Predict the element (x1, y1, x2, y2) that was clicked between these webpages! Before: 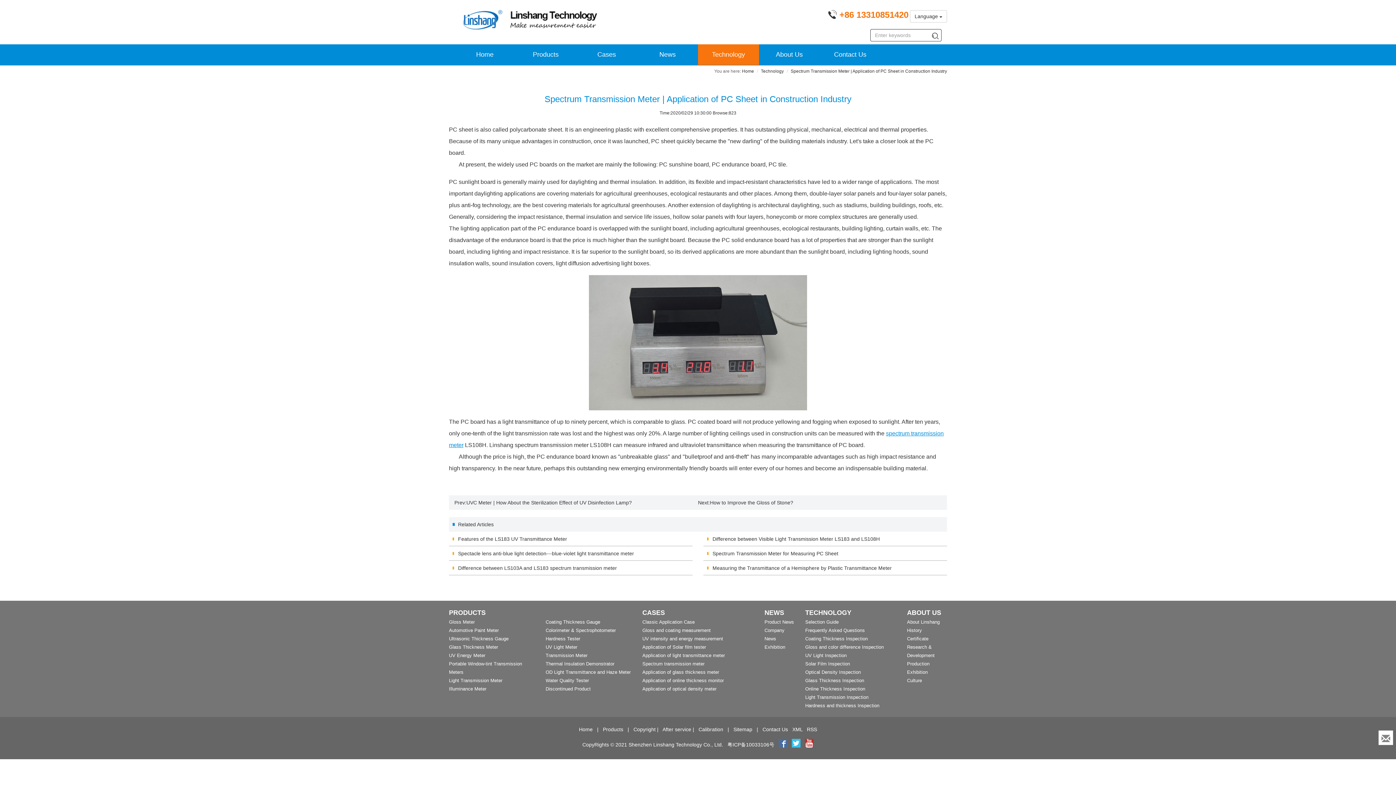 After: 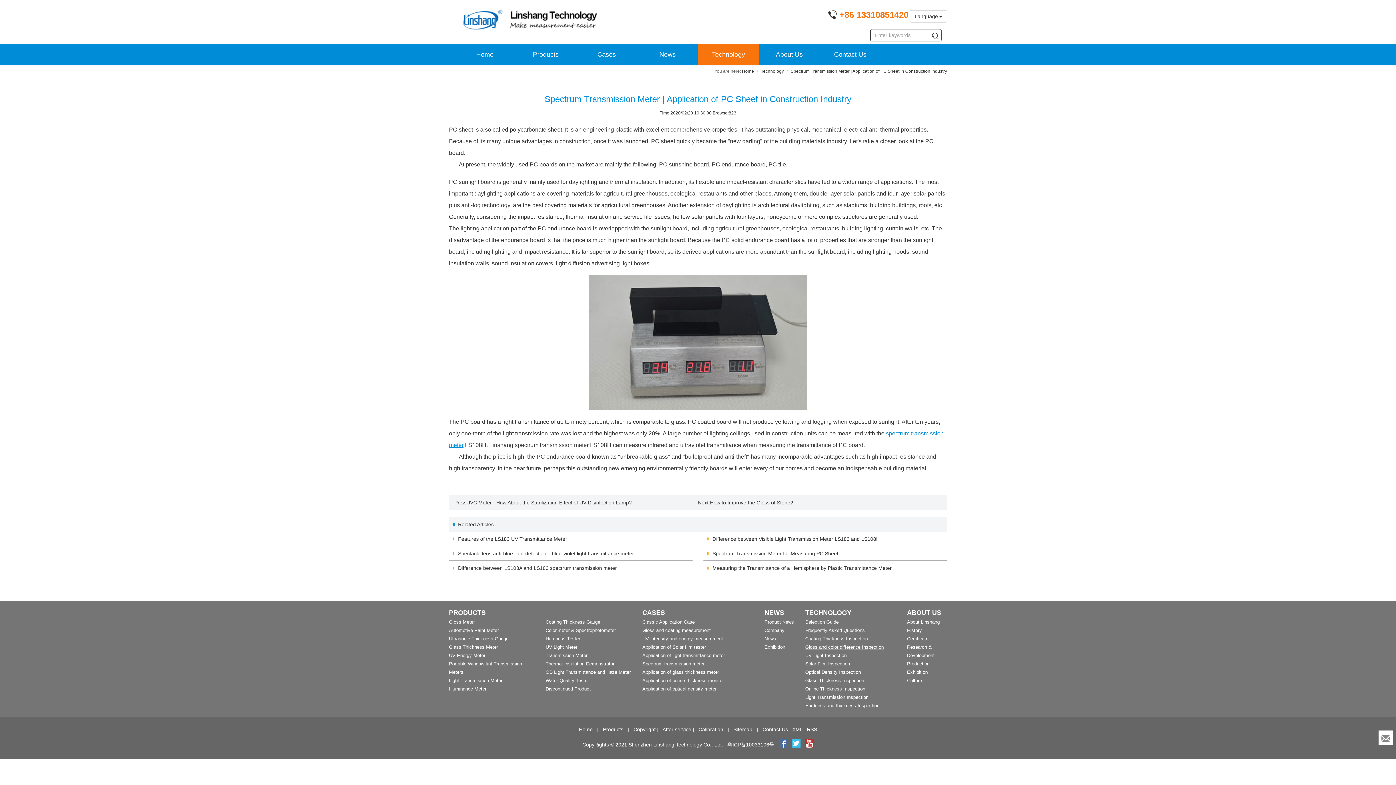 Action: bbox: (805, 644, 884, 650) label: Gloss and color difference Inspection